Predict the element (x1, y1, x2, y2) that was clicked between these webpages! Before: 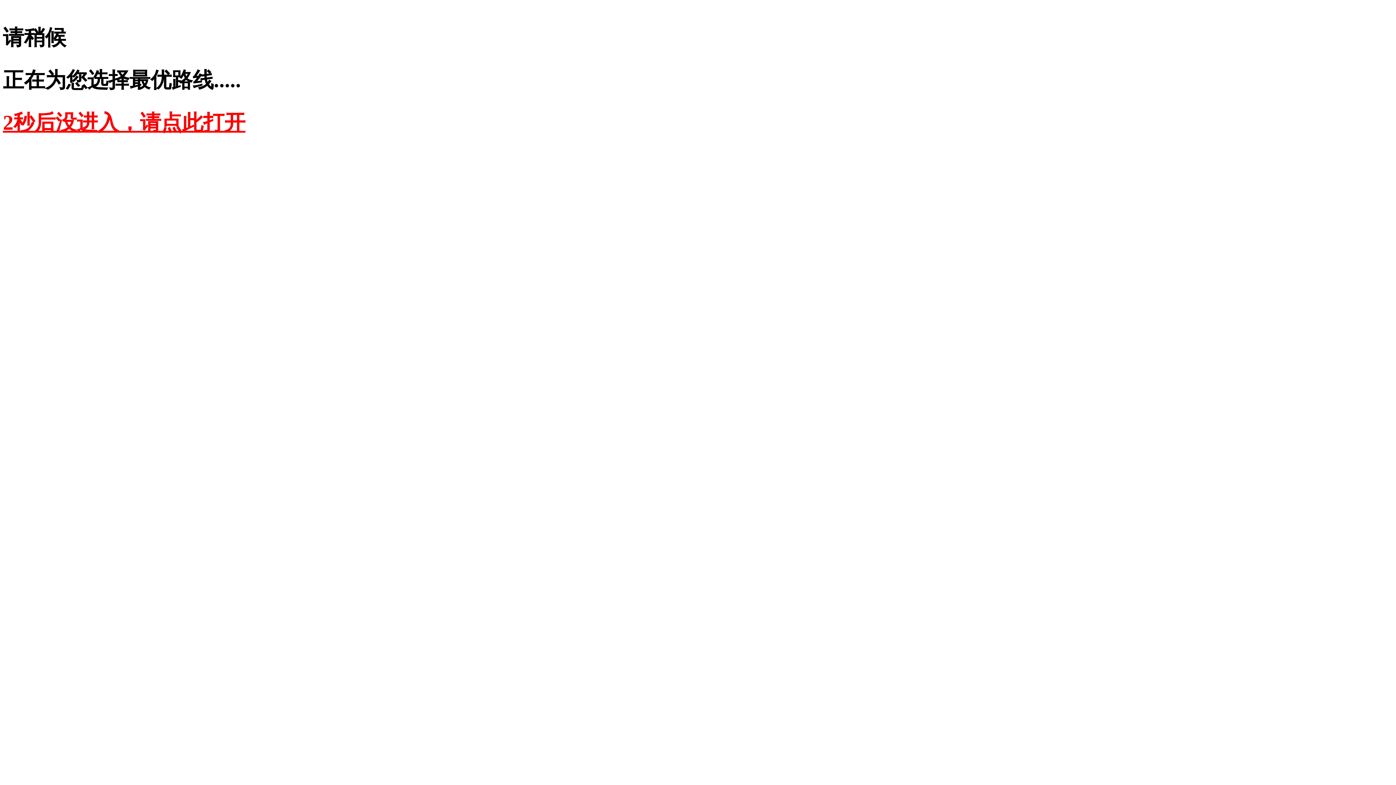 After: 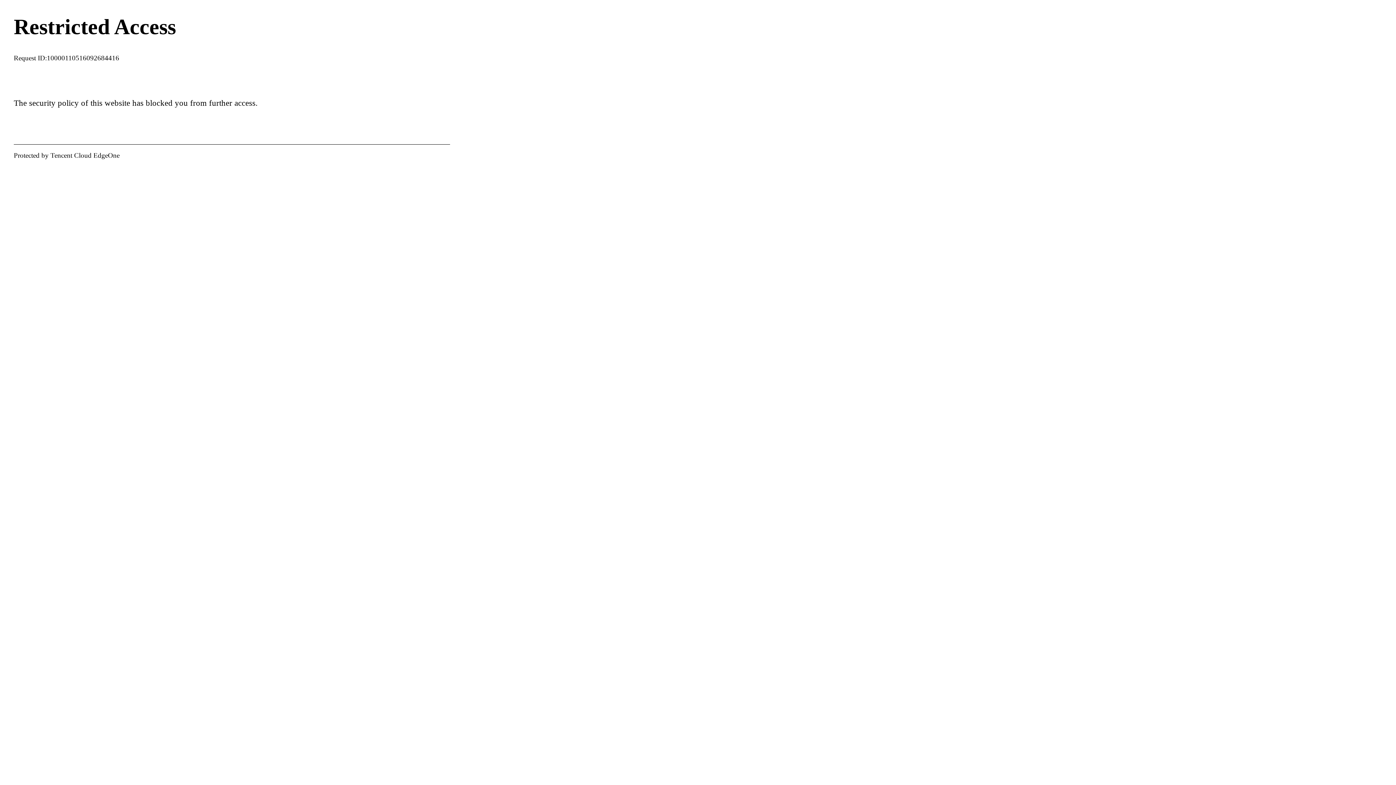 Action: bbox: (2, 110, 245, 134) label: 2秒后没进入，请点此打开